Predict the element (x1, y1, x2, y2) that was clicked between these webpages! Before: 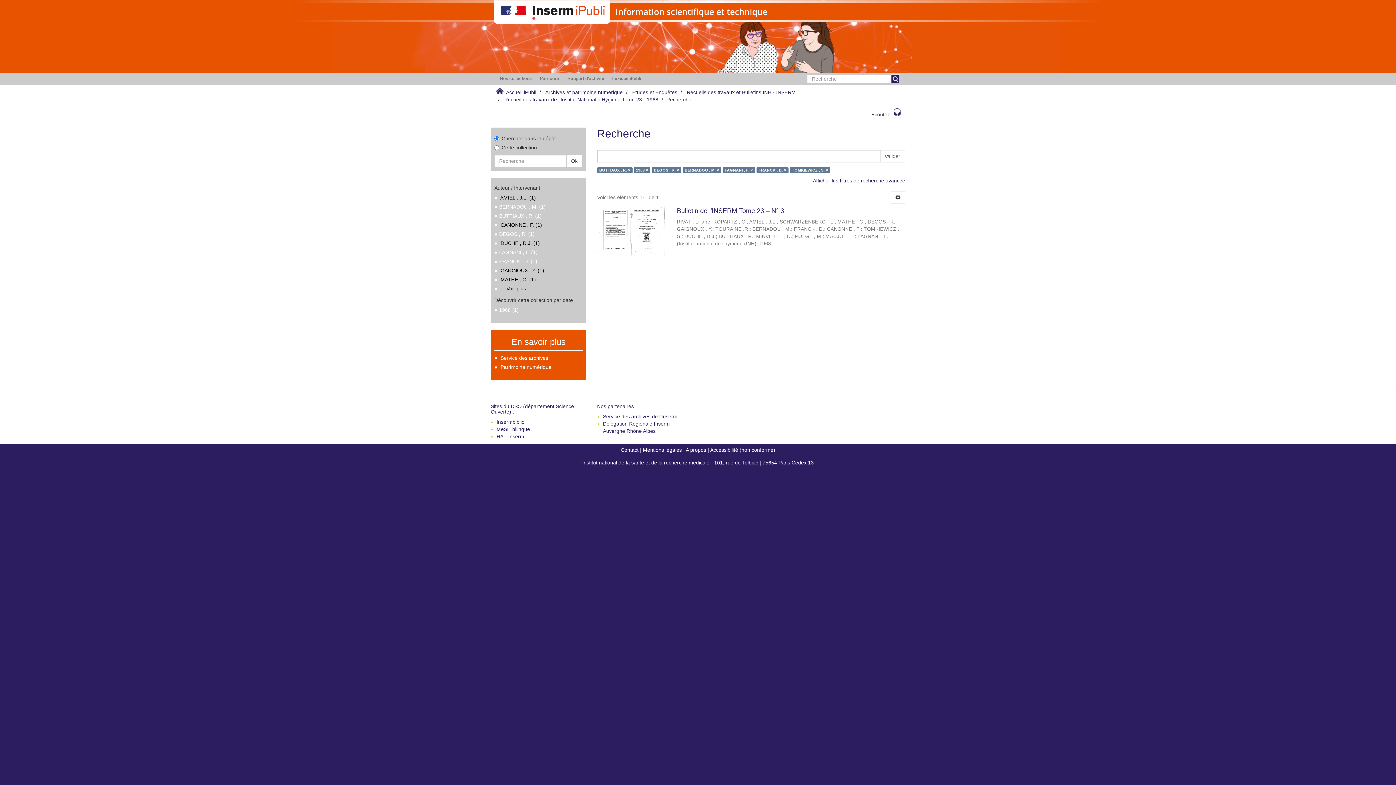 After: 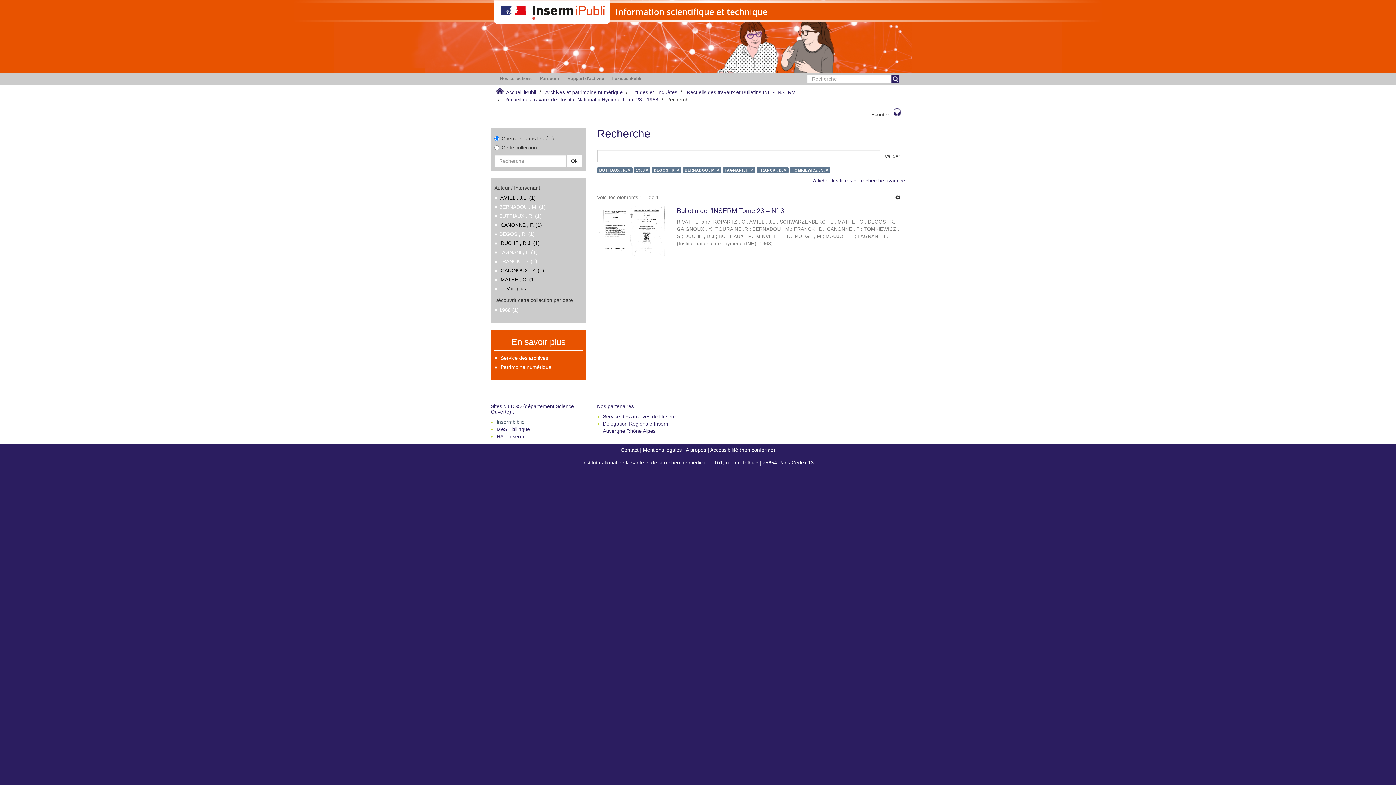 Action: label: Insermbiblio bbox: (496, 419, 524, 425)